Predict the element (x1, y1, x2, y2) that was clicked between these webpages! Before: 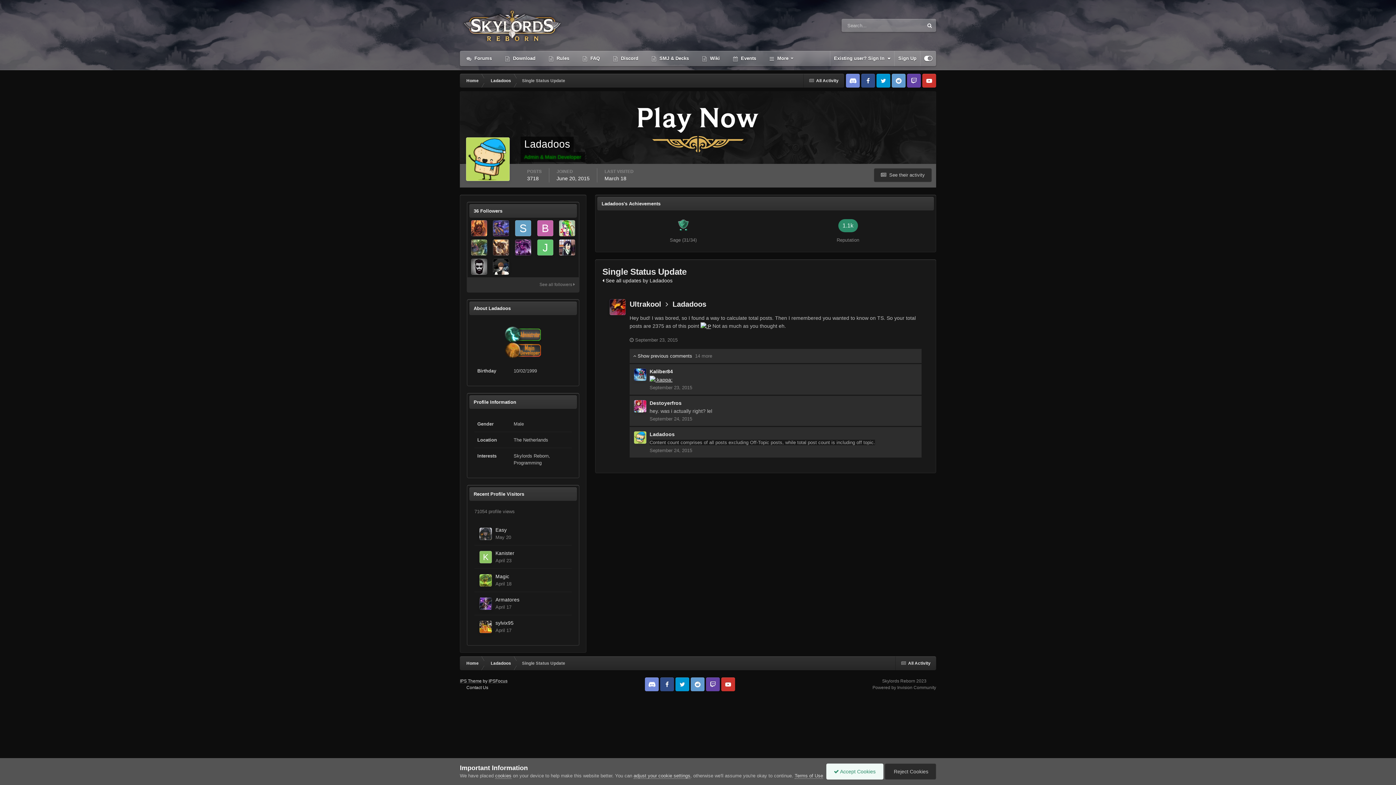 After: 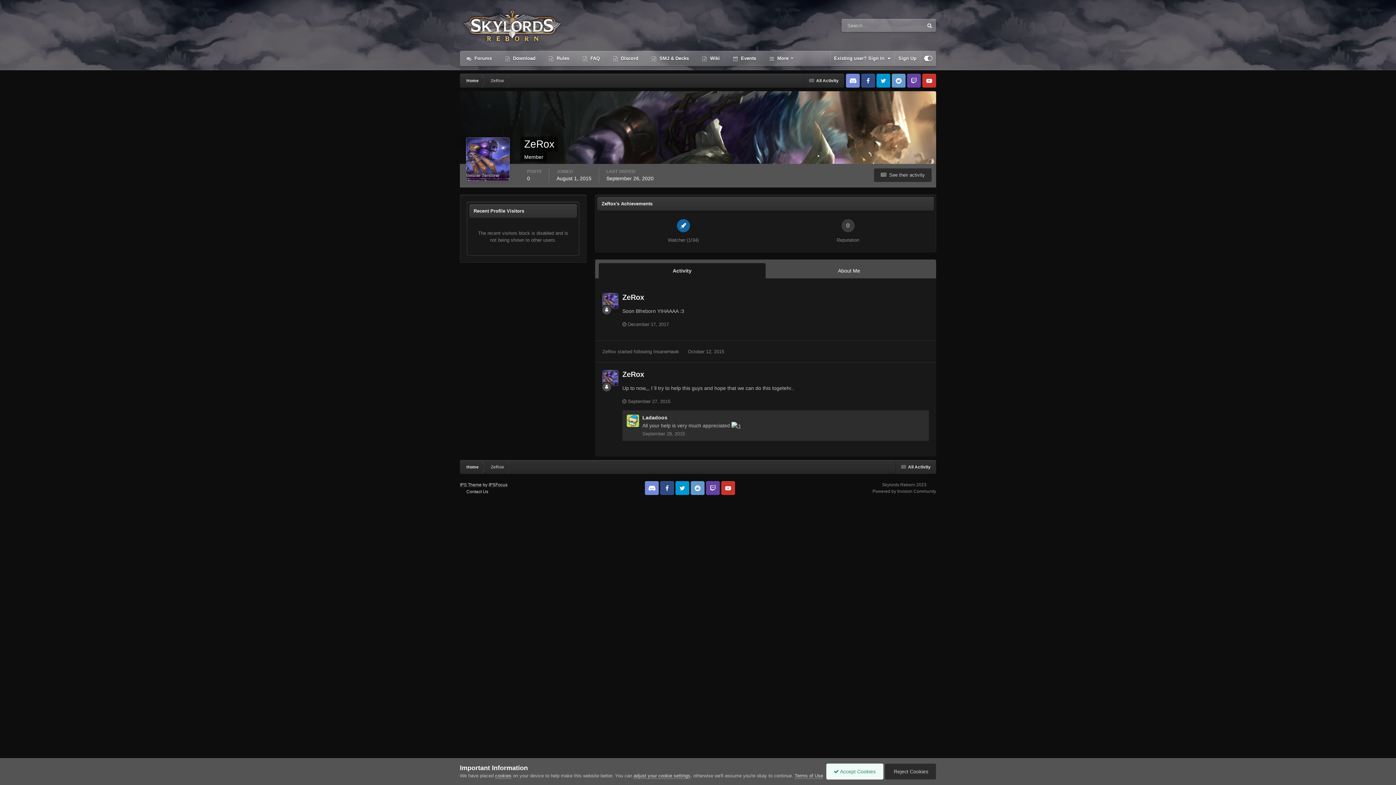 Action: bbox: (493, 220, 509, 236)